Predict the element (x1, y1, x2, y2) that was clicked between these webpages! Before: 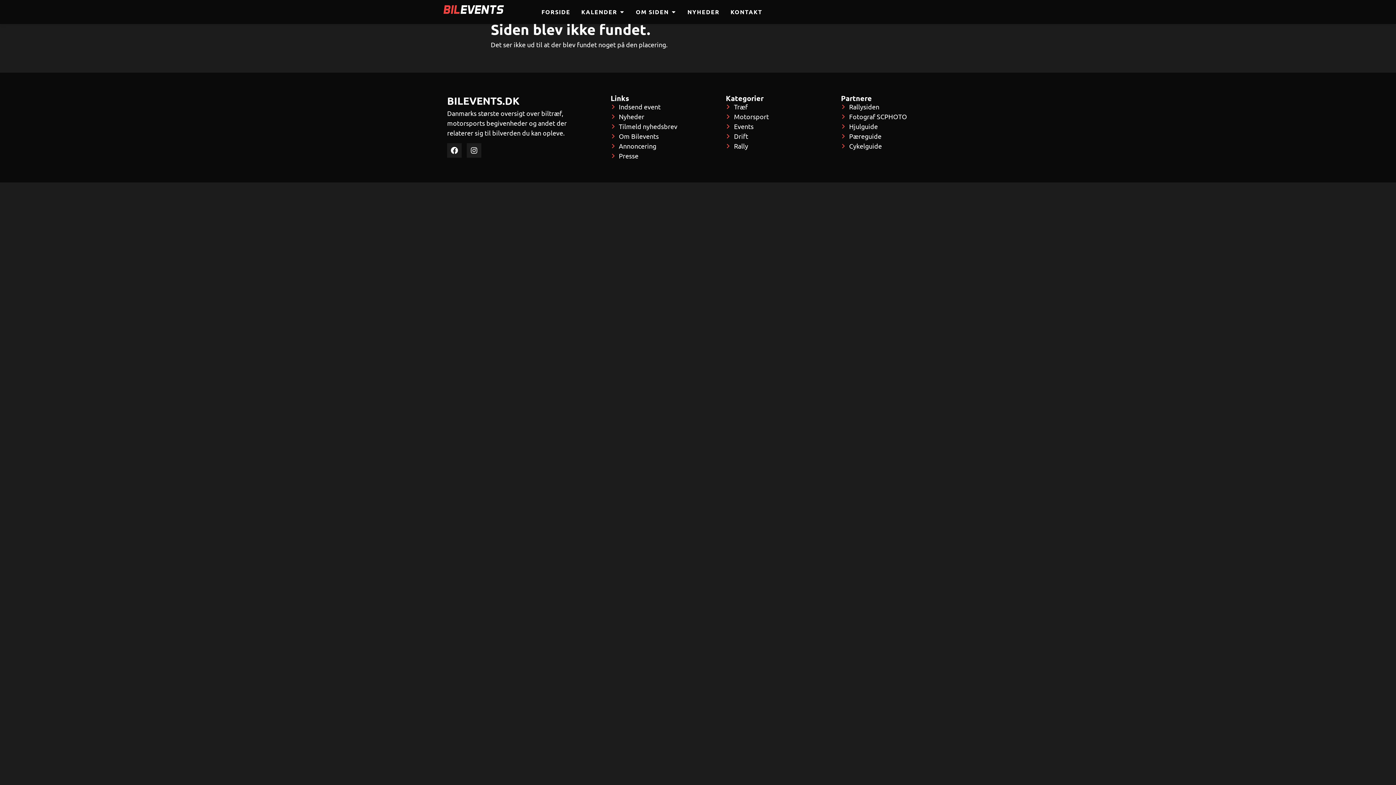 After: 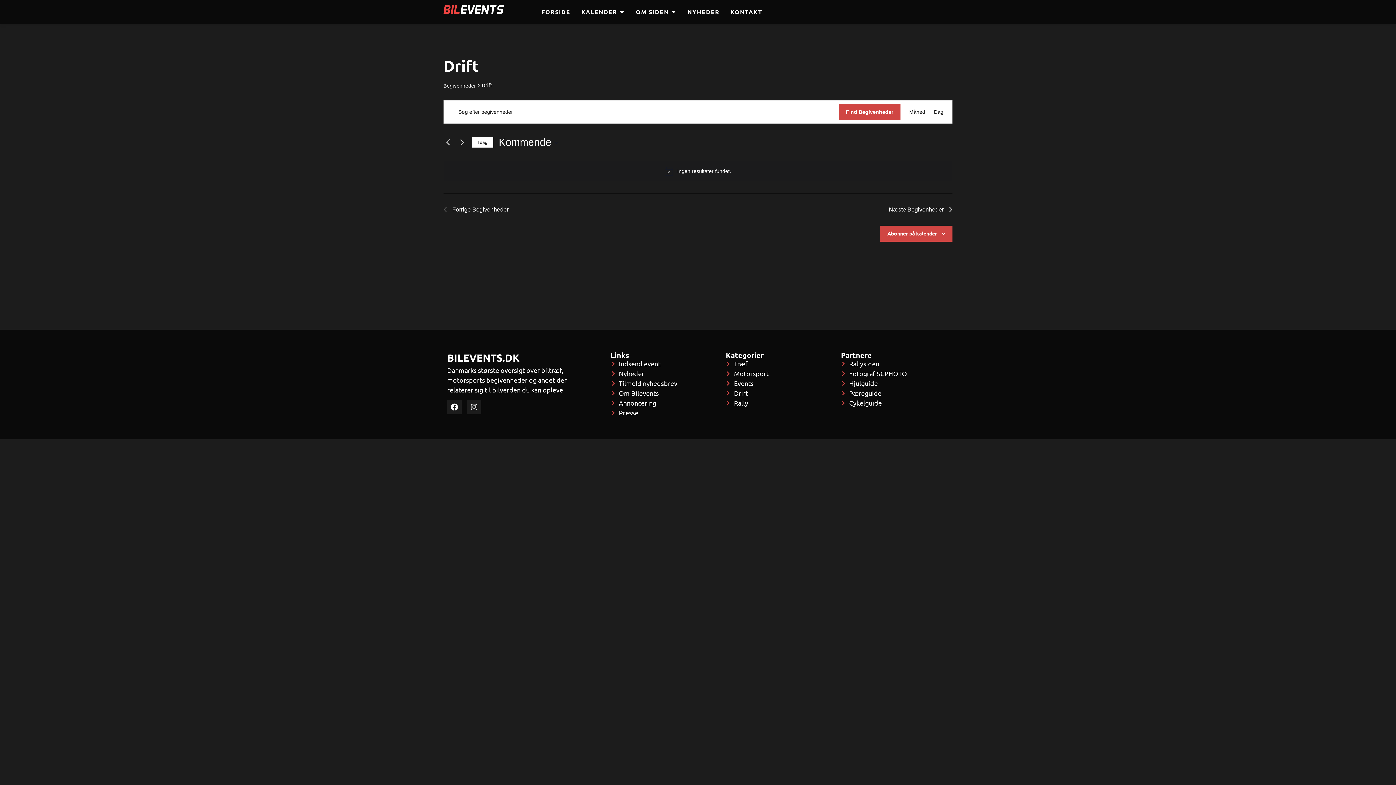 Action: bbox: (725, 131, 833, 141) label: Drift